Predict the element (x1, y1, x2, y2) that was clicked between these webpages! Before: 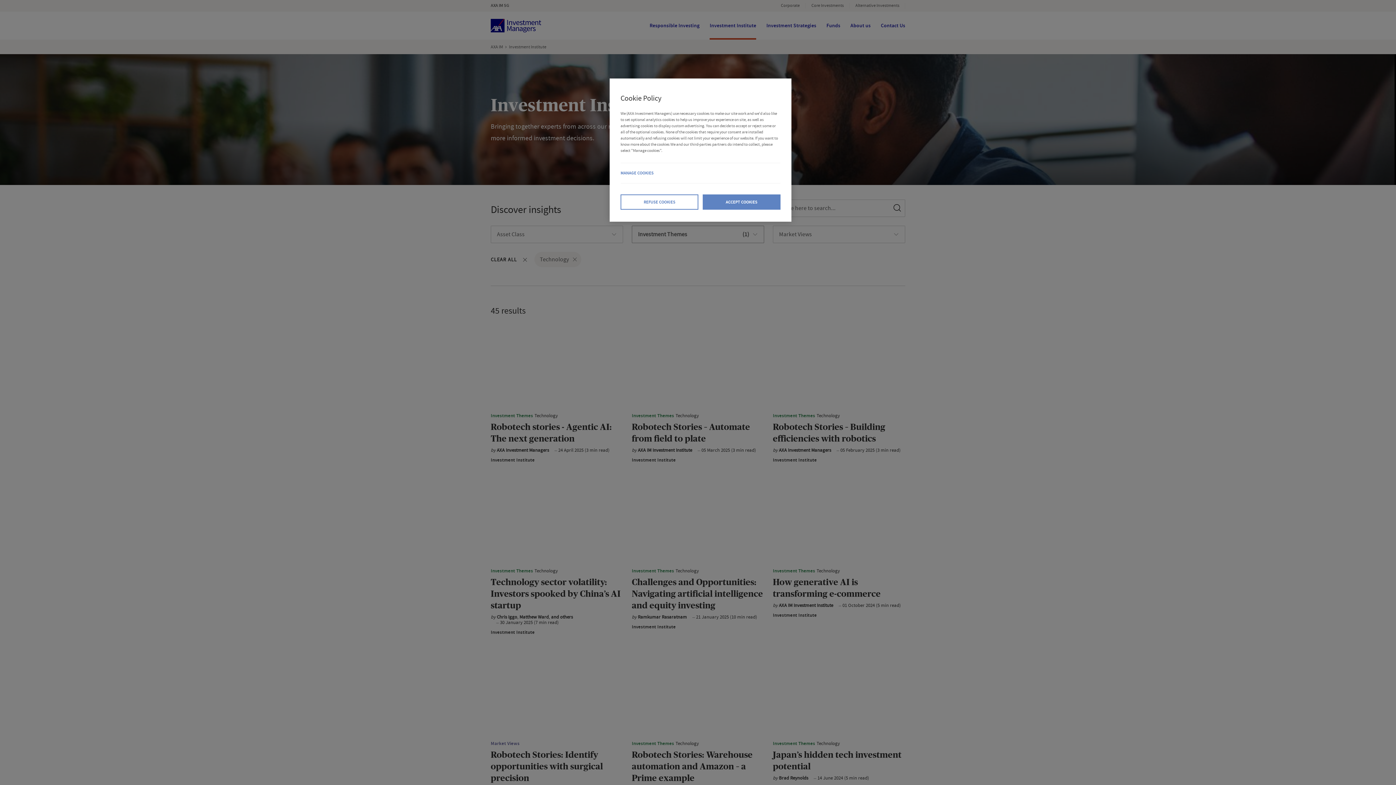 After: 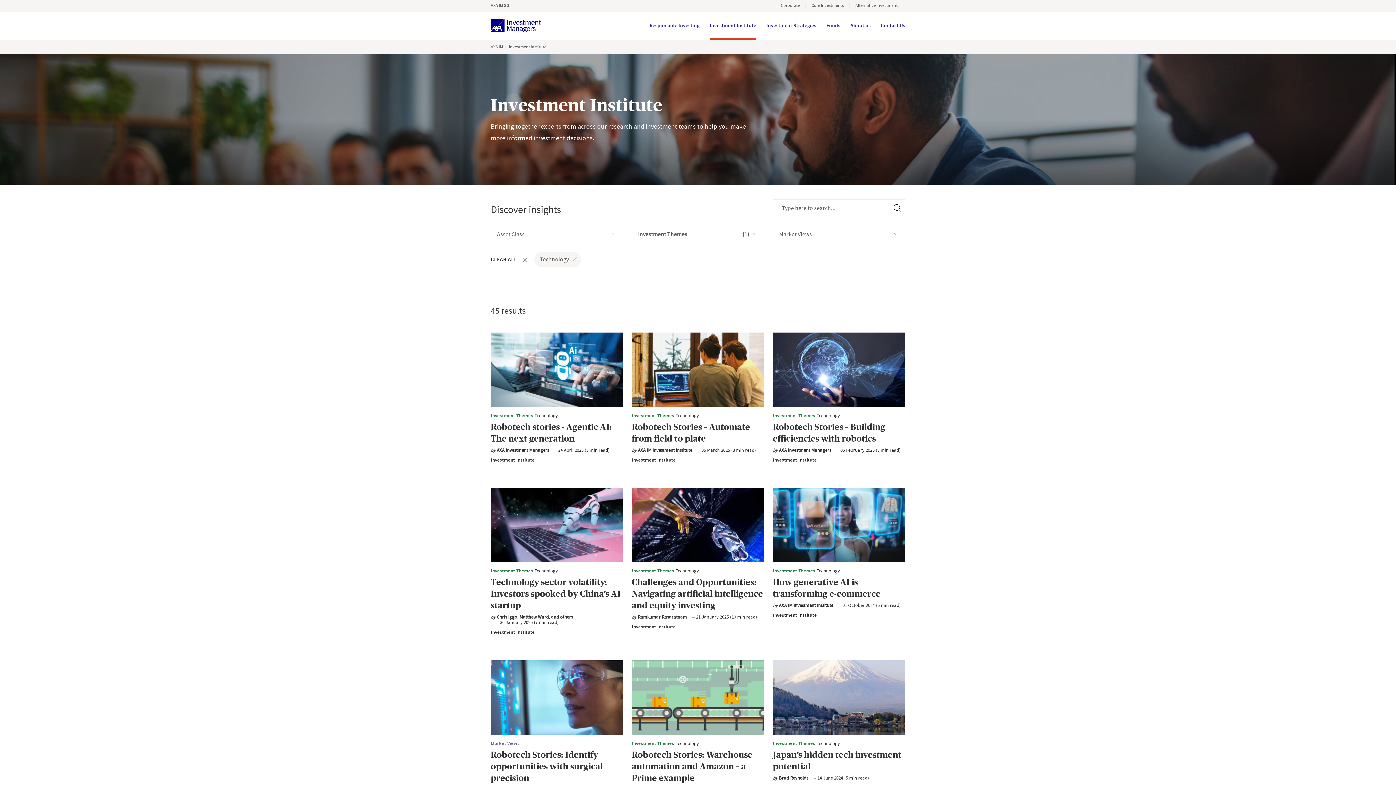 Action: bbox: (766, 89, 782, 105) label: Close Cookie Policy popup